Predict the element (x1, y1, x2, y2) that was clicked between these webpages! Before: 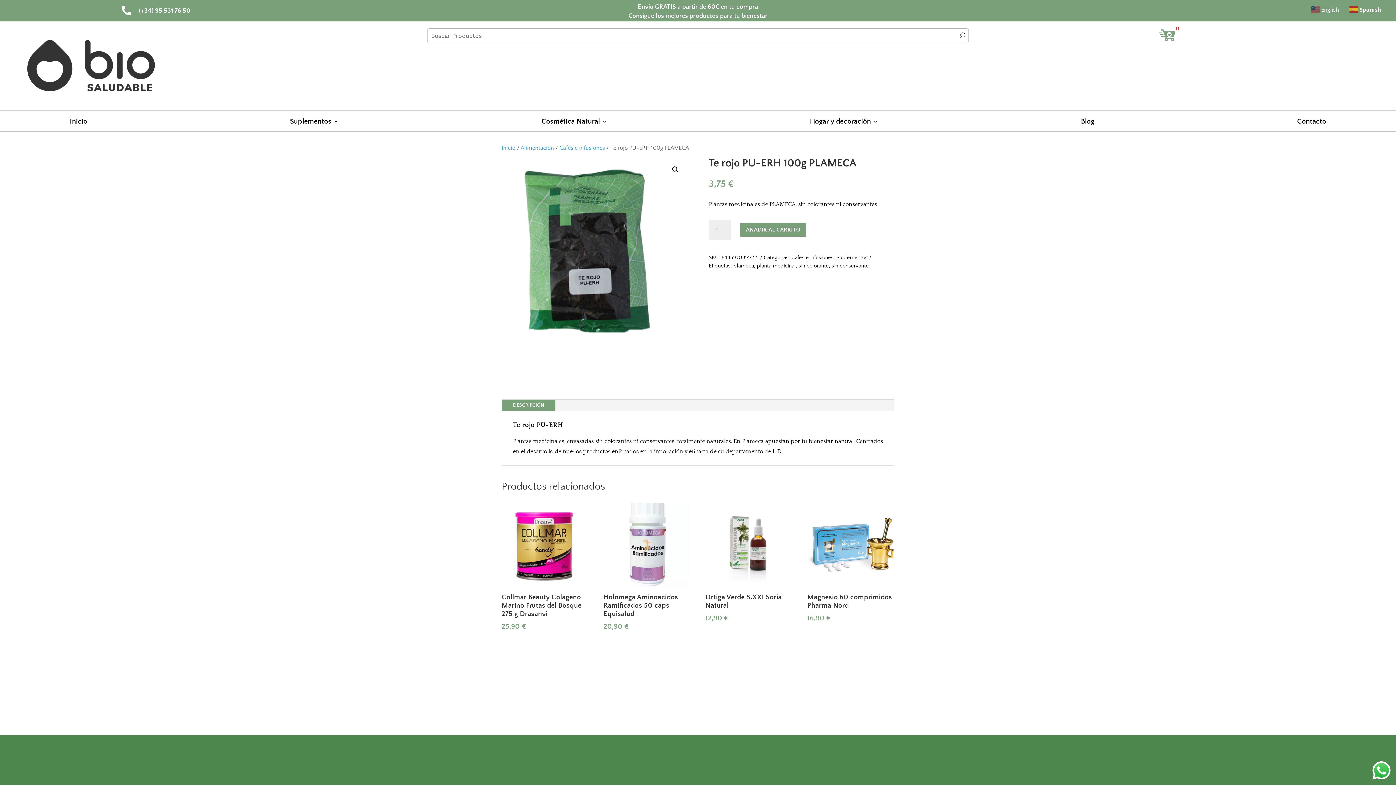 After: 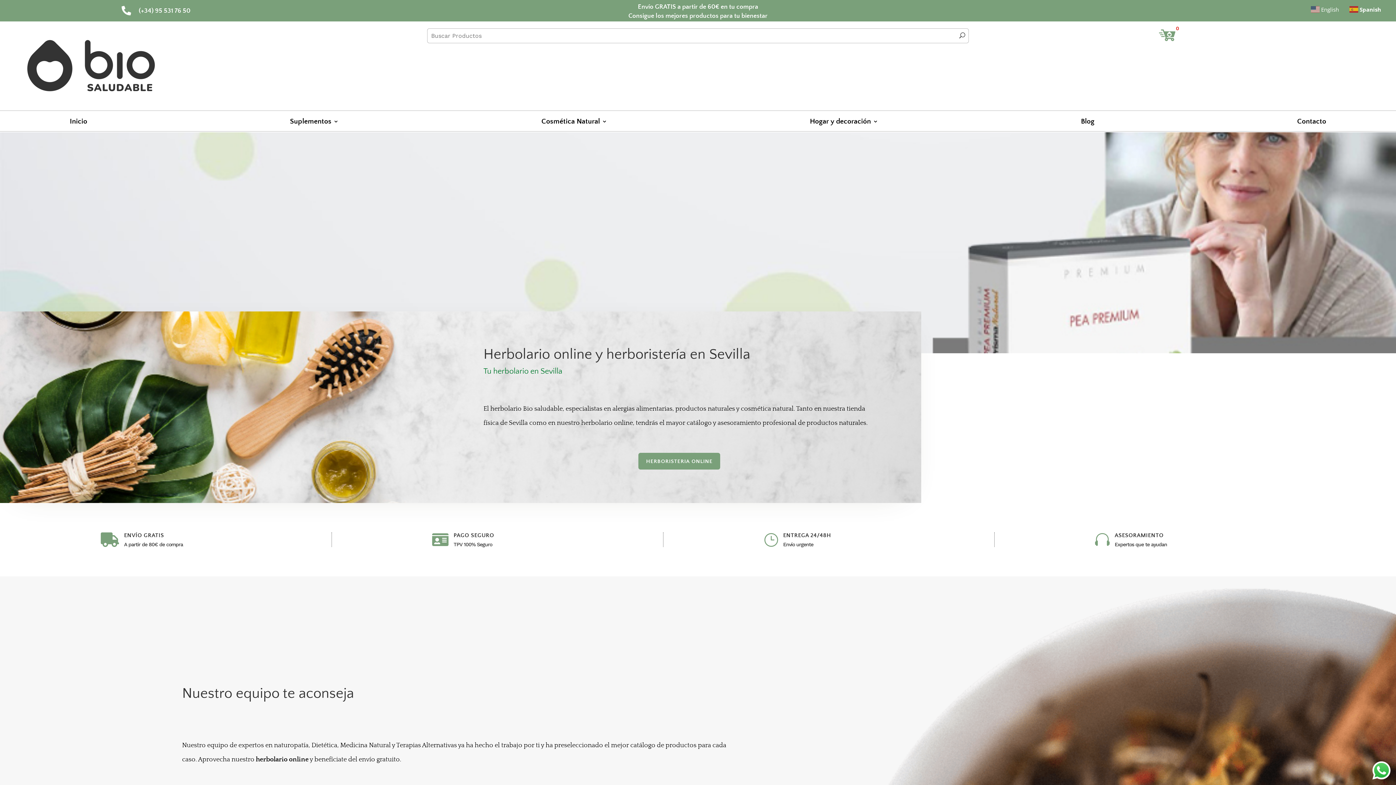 Action: label: Inicio bbox: (501, 144, 515, 151)